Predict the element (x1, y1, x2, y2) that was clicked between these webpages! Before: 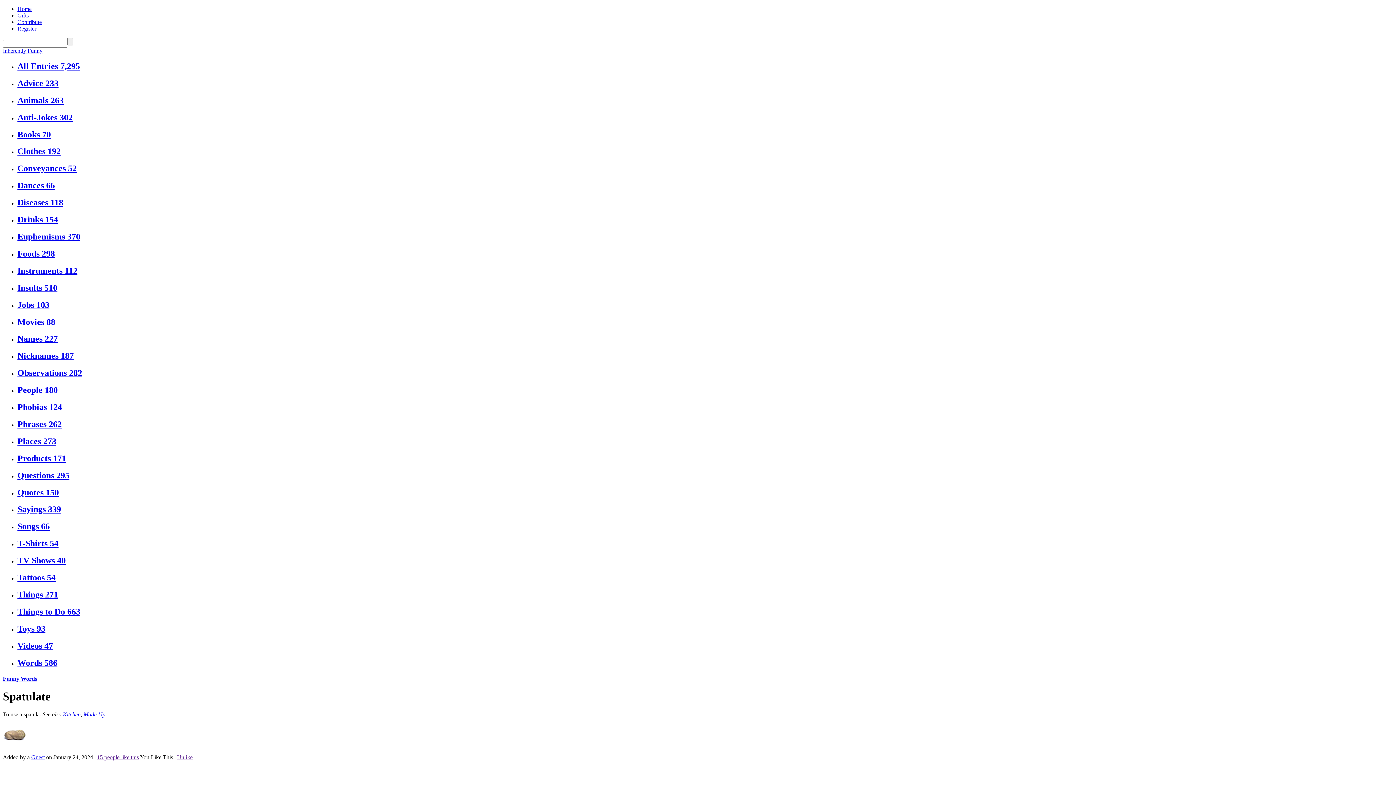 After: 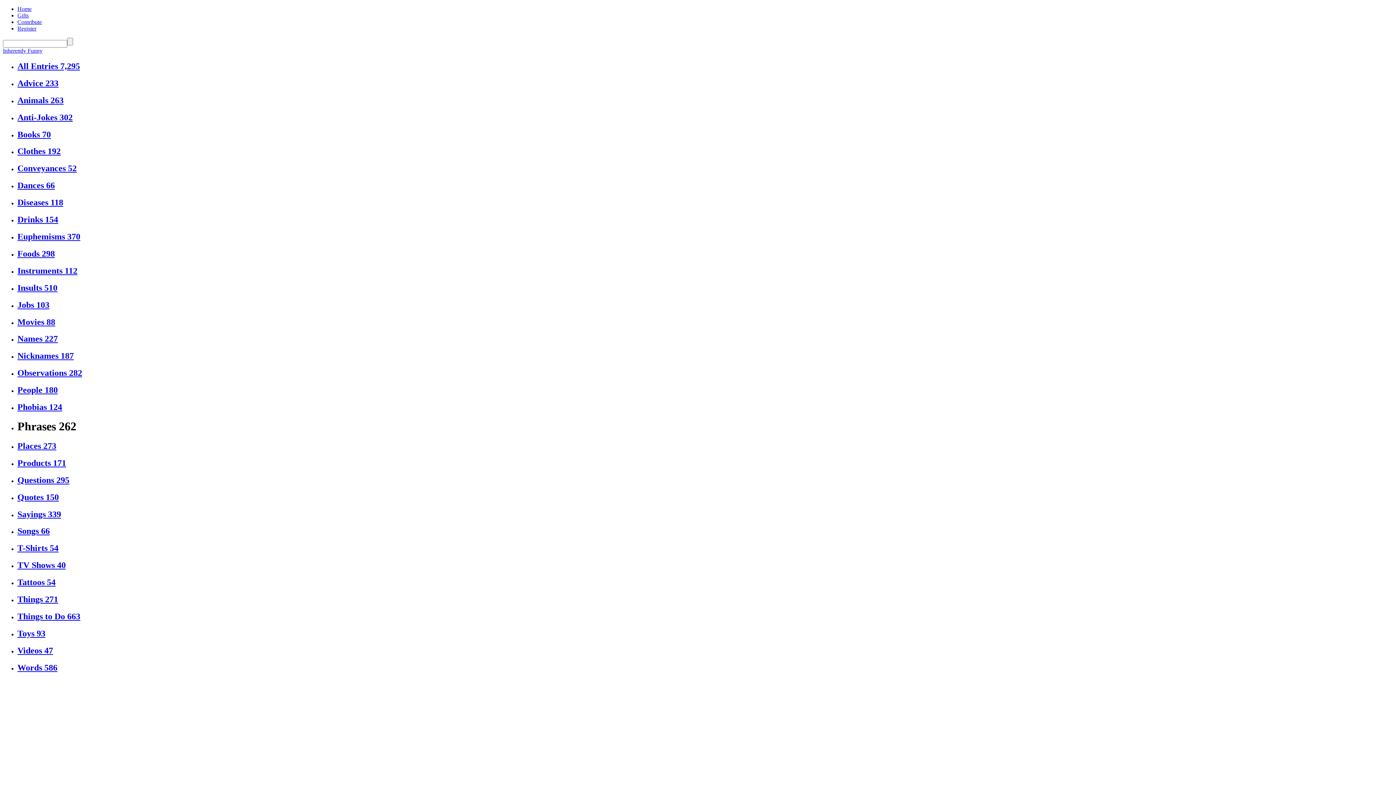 Action: bbox: (17, 419, 61, 429) label: Phrases 262